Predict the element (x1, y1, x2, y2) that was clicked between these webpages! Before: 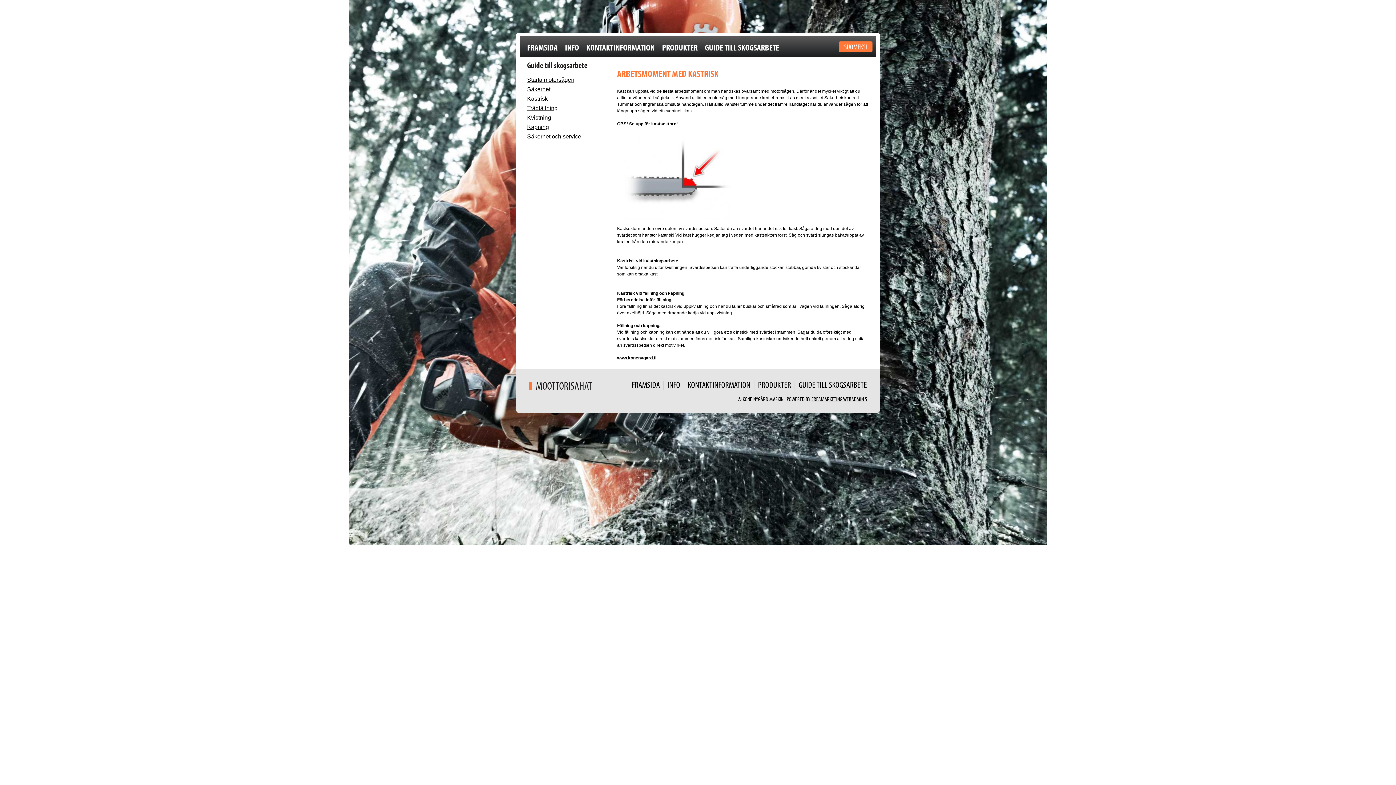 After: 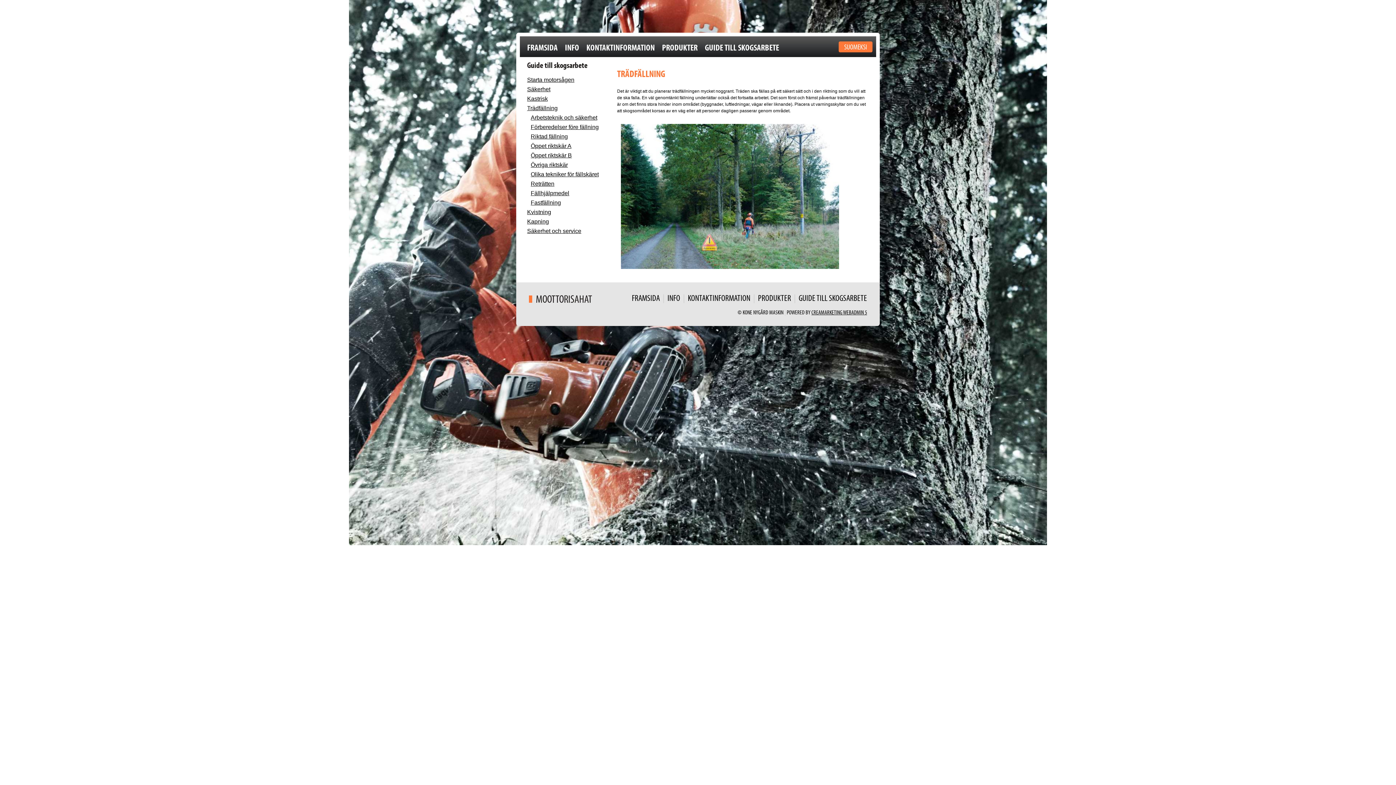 Action: bbox: (527, 105, 557, 111) label: Trädfällning